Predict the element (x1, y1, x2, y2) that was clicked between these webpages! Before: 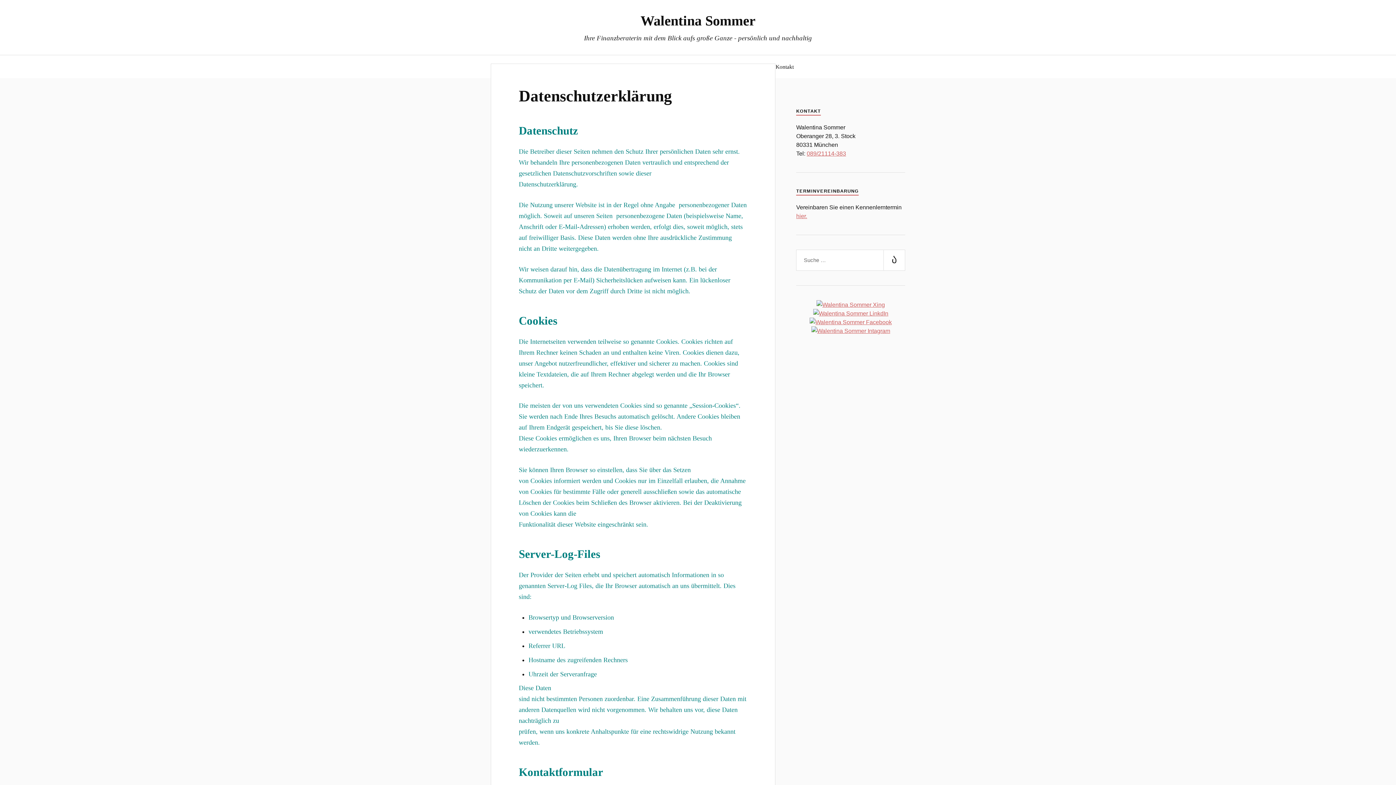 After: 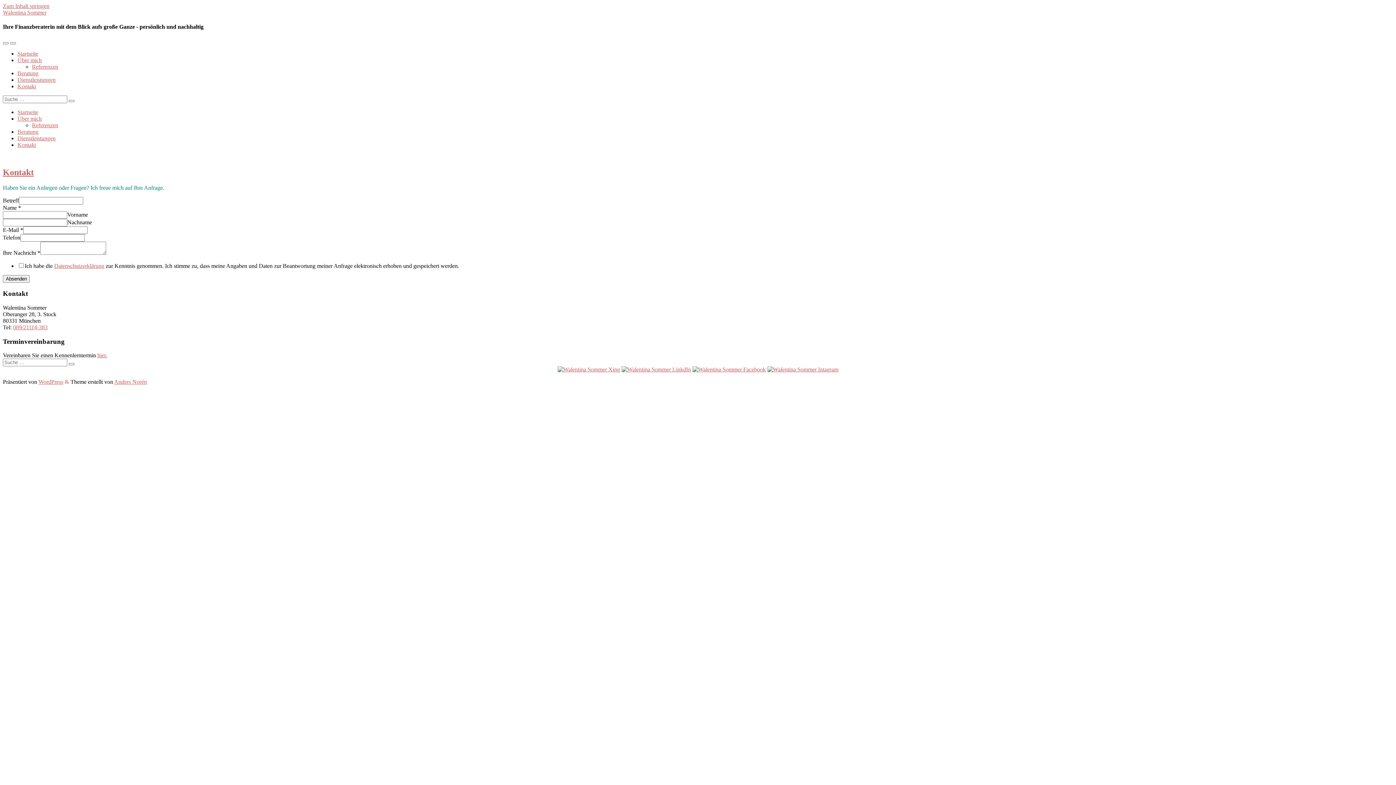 Action: bbox: (775, 55, 794, 78) label: Kontakt